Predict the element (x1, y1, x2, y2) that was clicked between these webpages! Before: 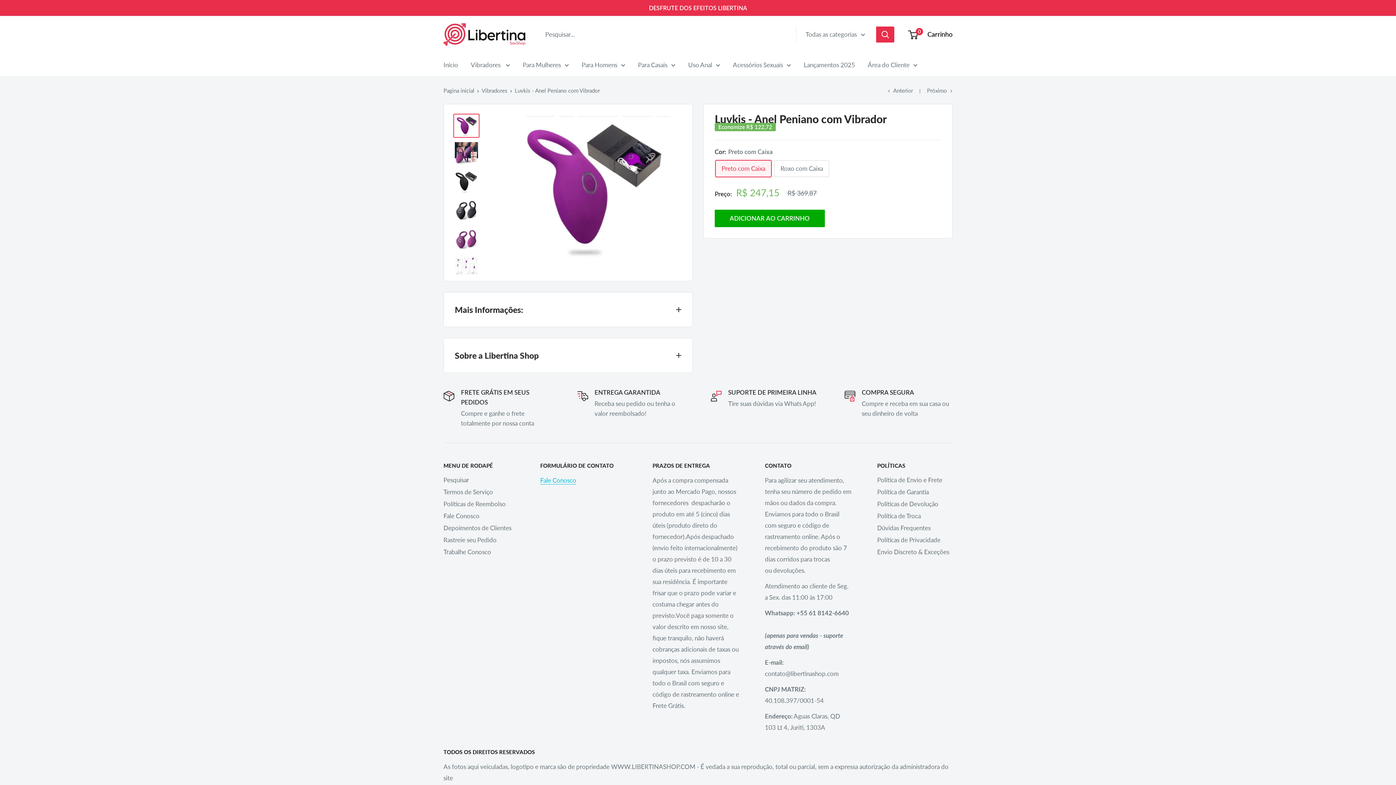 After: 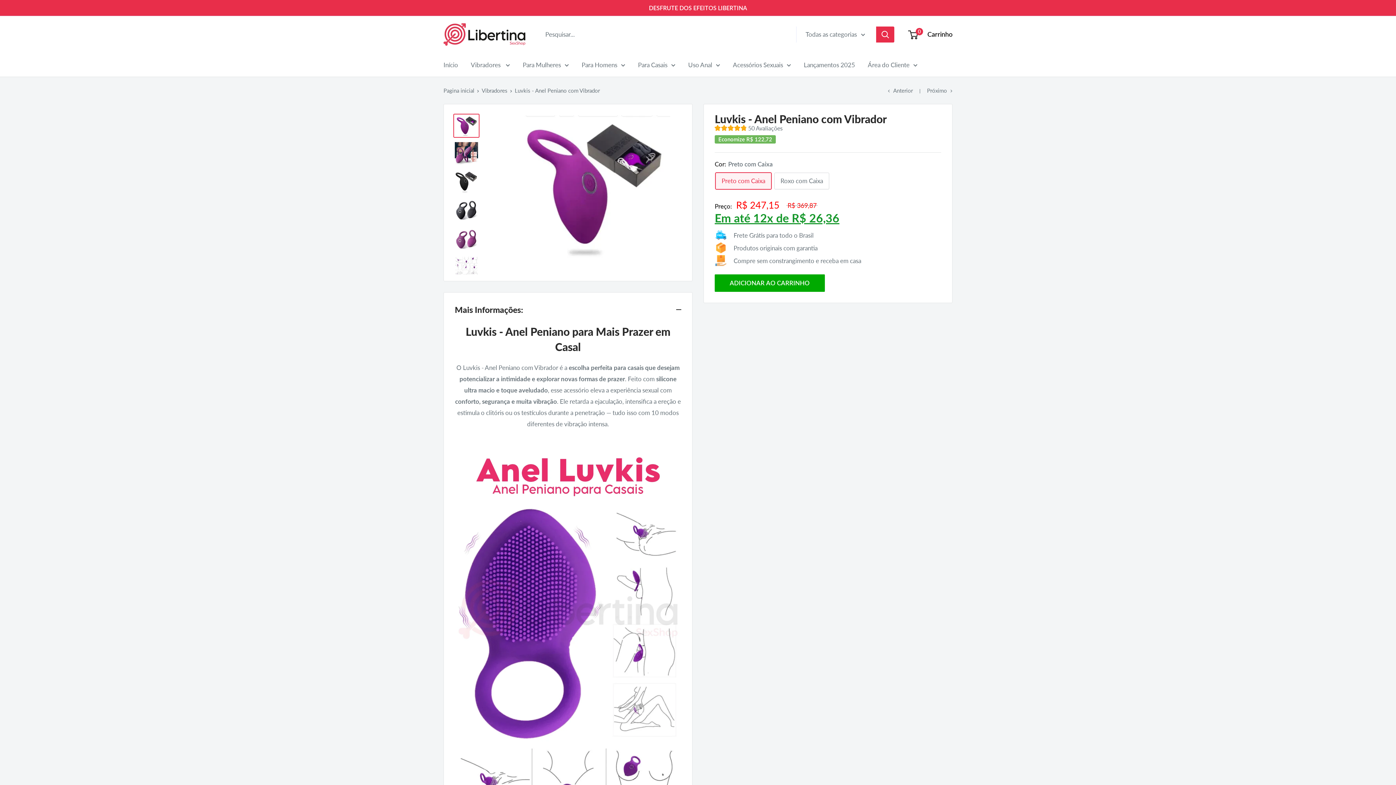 Action: label: Mais Informações: bbox: (444, 292, 692, 326)